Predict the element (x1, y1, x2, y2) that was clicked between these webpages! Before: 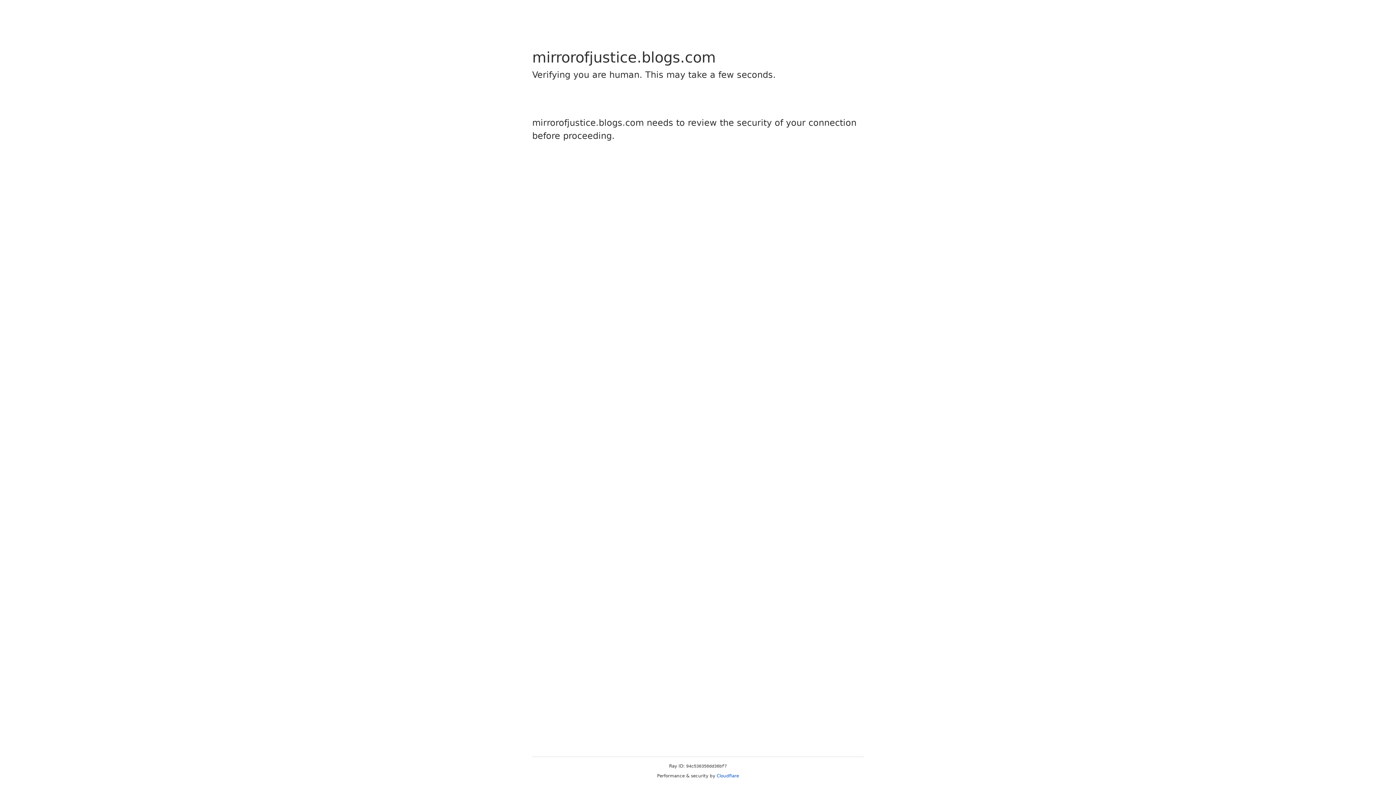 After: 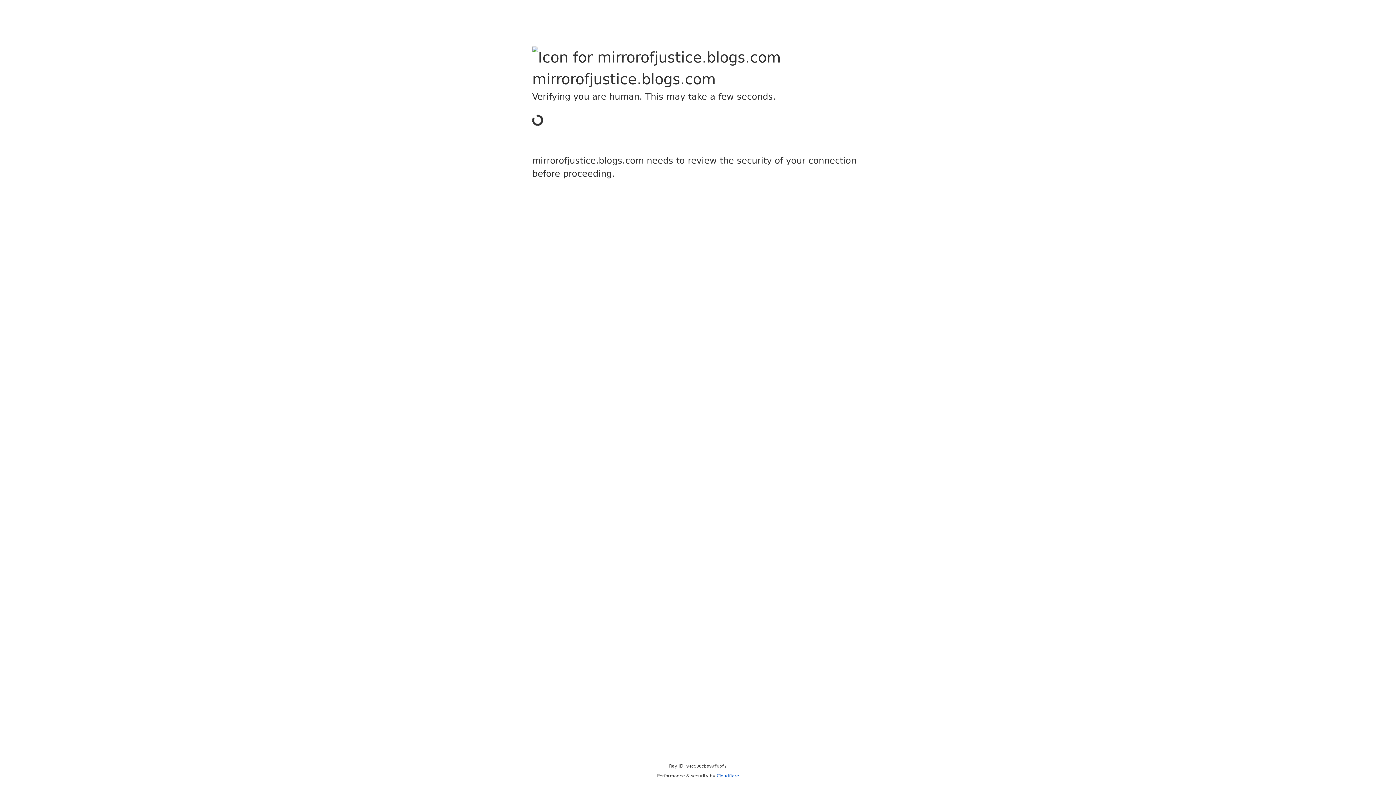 Action: label: Cloudflare bbox: (716, 773, 739, 778)